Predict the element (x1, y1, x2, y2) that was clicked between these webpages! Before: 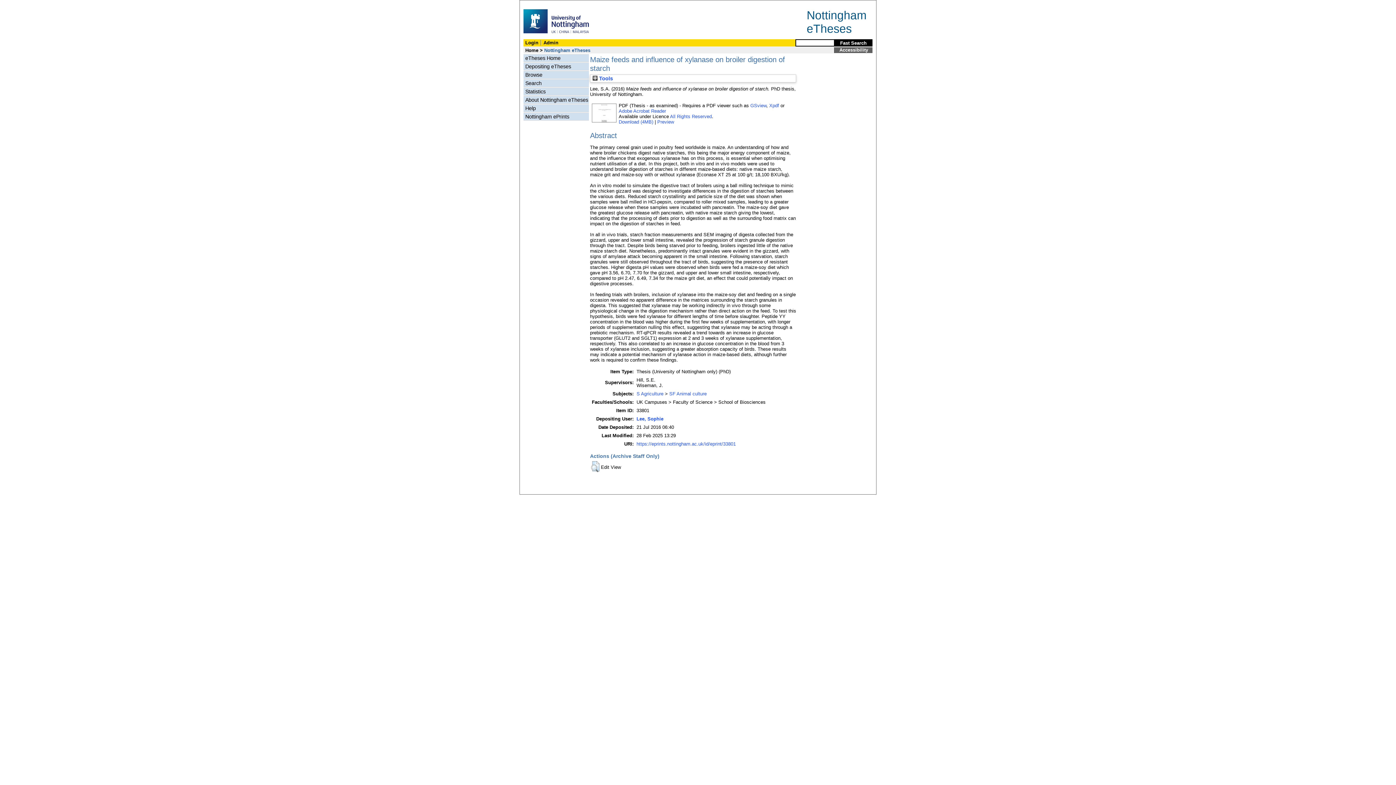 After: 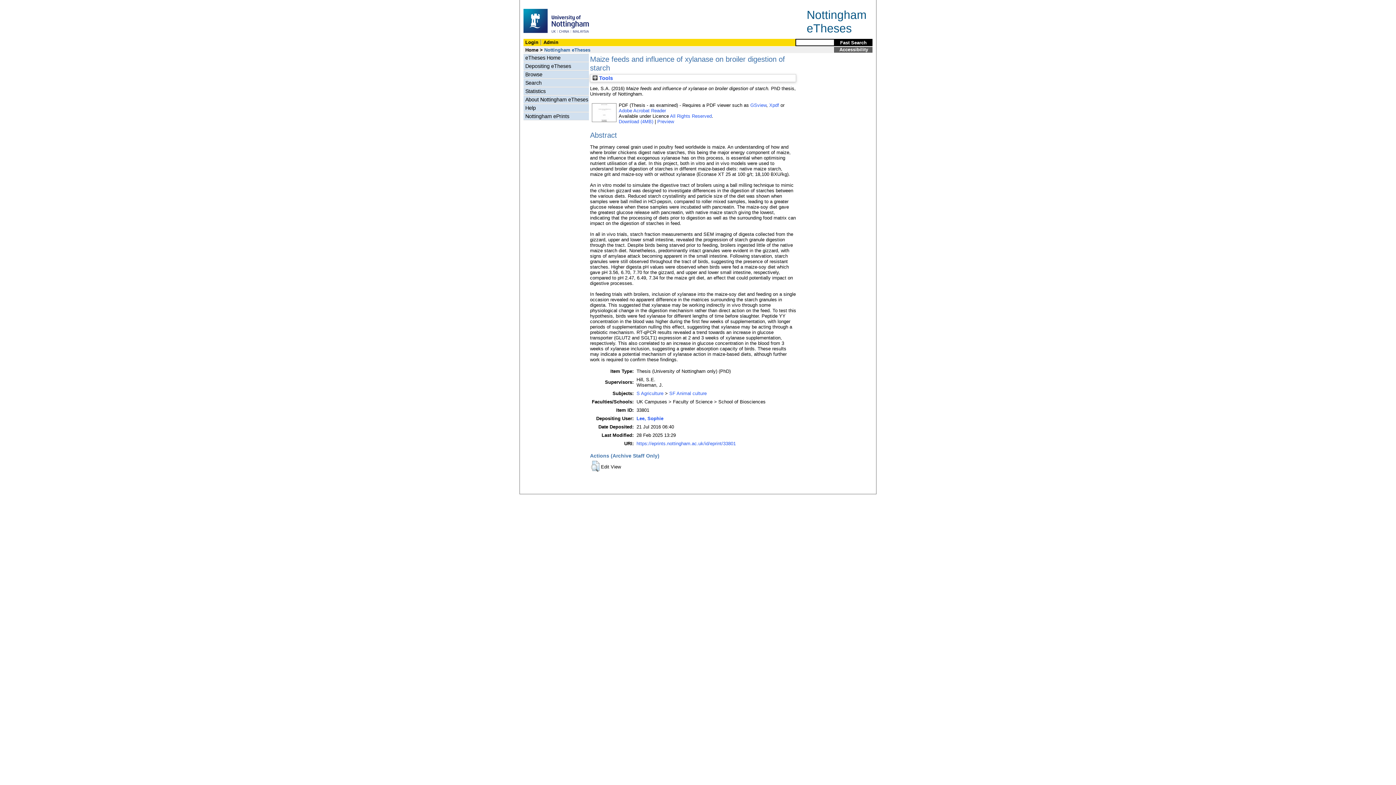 Action: label: SKIP NAVIGATION bbox: (520, 2, 552, 6)